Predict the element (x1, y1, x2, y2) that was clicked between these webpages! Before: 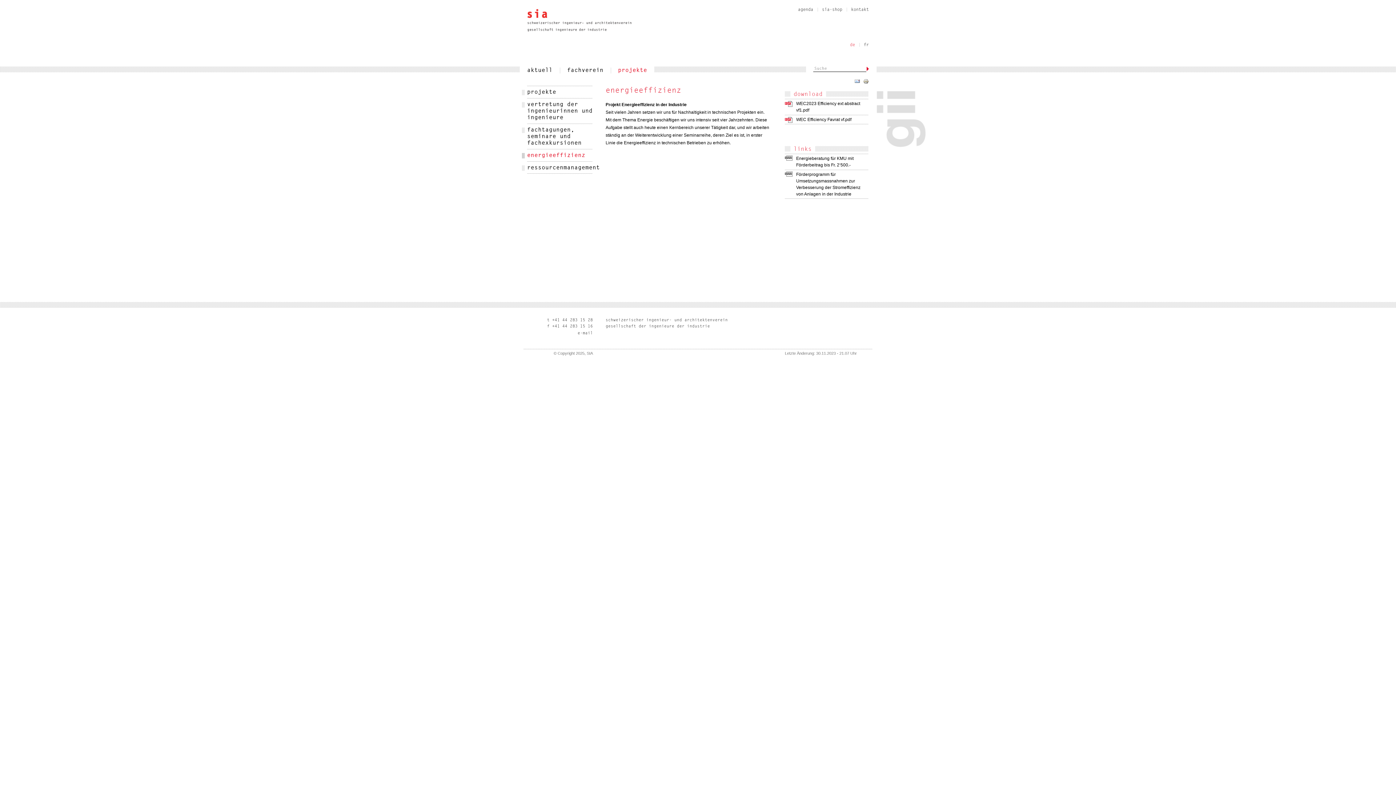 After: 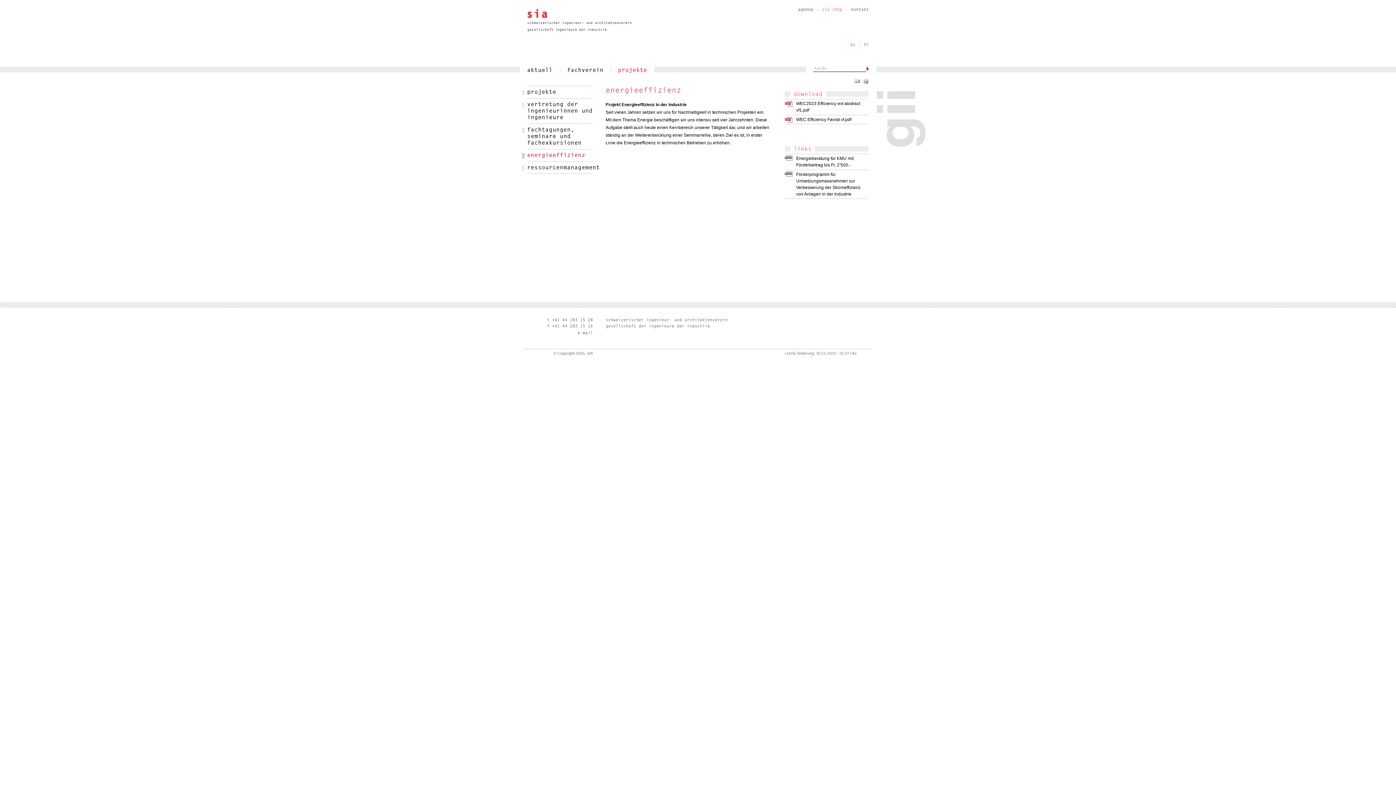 Action: label: sia-shop bbox: (817, 6, 846, 13)